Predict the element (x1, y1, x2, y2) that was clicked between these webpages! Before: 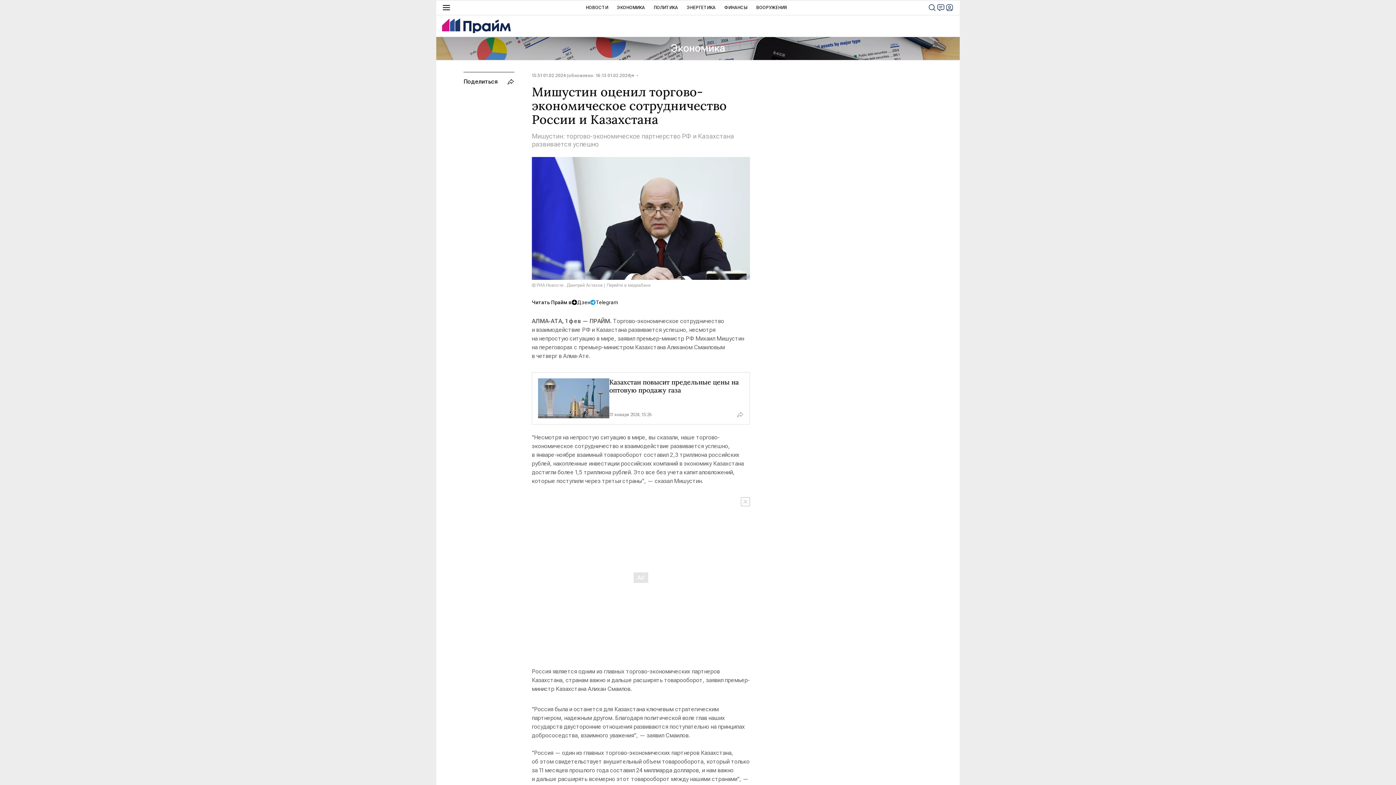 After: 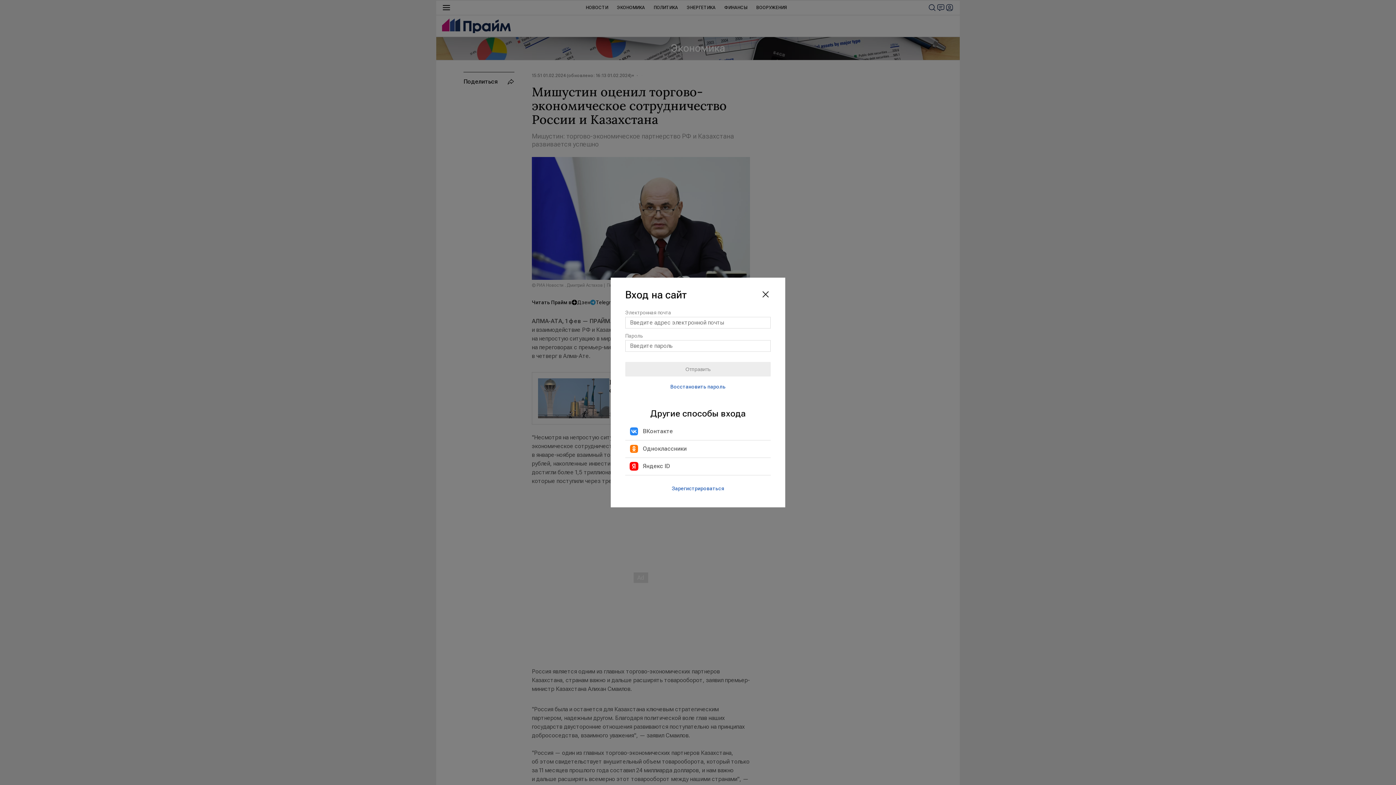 Action: bbox: (945, 3, 954, 12)